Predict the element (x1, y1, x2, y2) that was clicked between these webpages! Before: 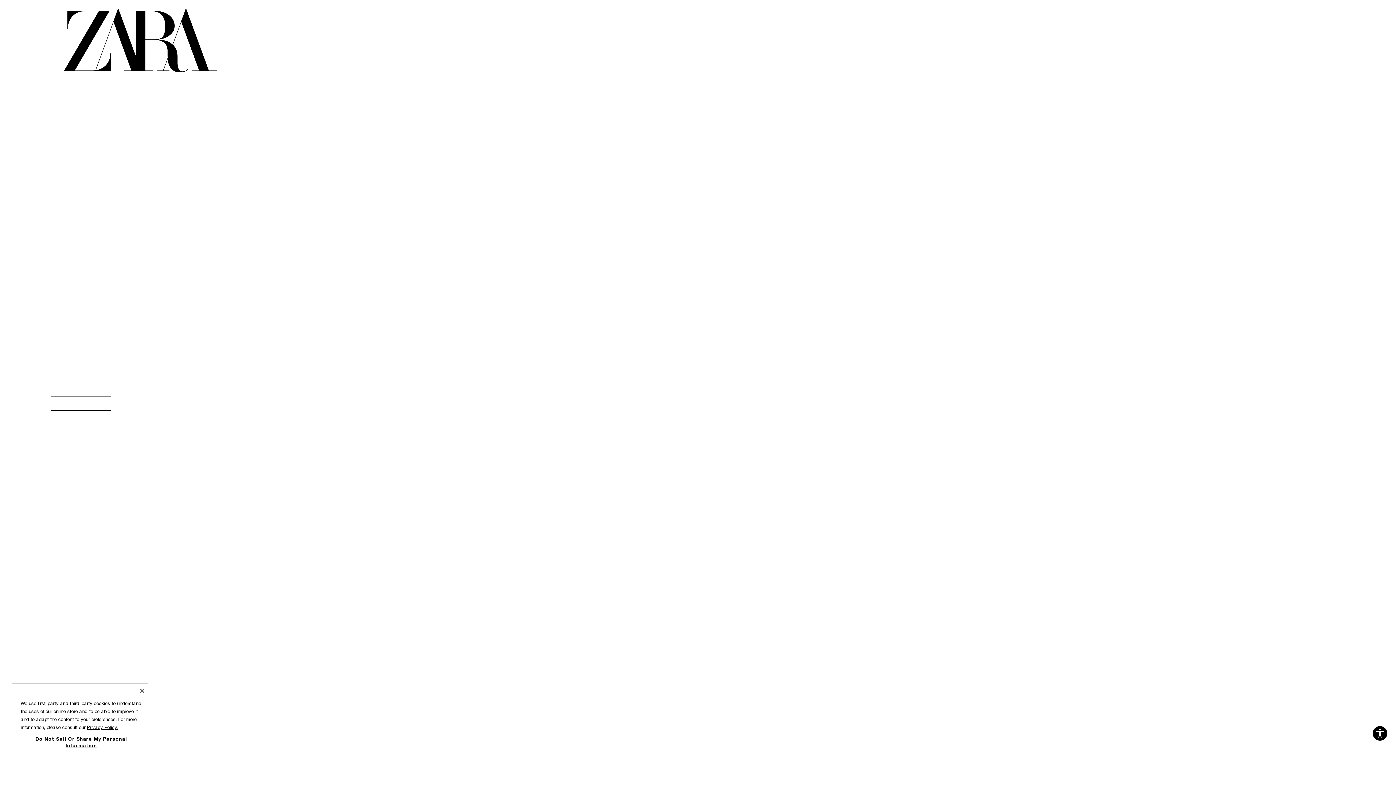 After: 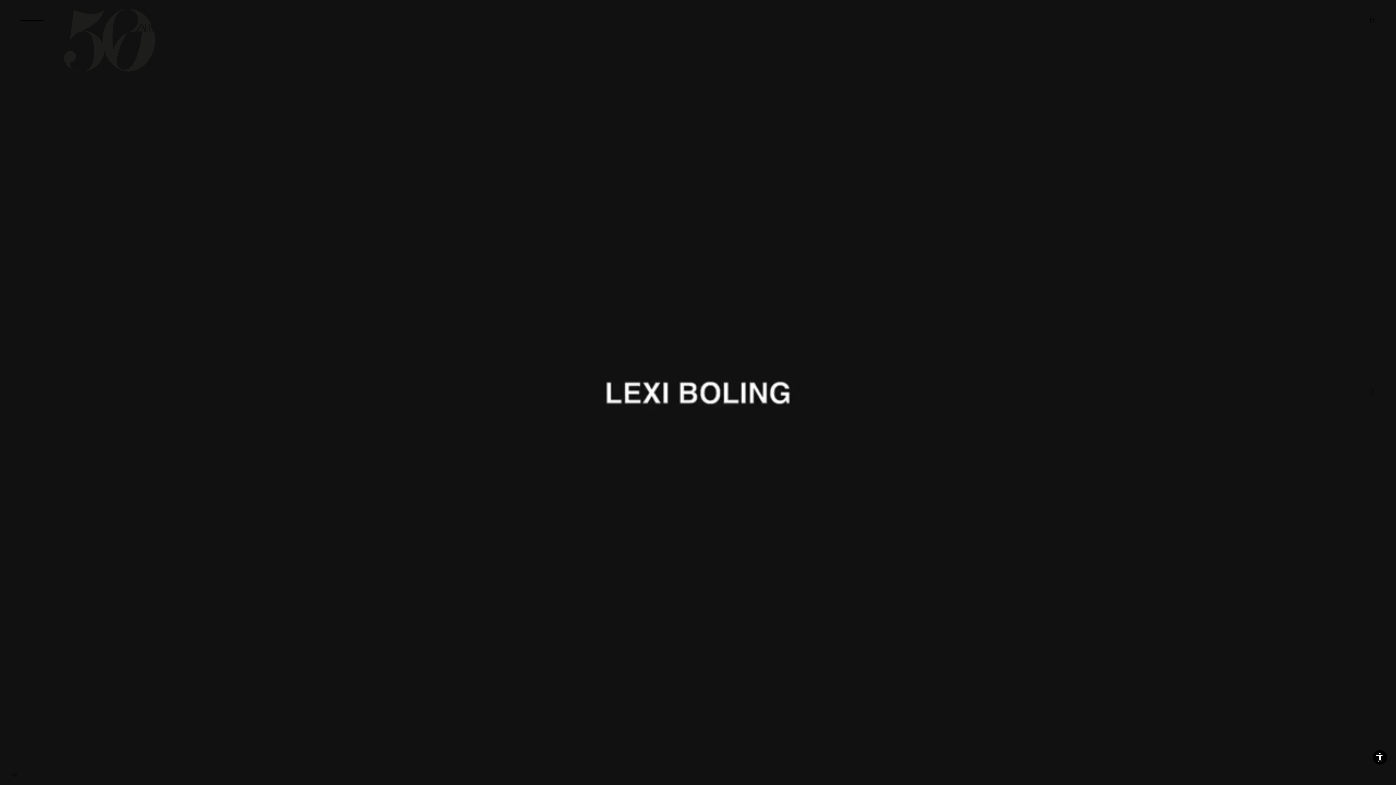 Action: bbox: (50, 396, 111, 410)